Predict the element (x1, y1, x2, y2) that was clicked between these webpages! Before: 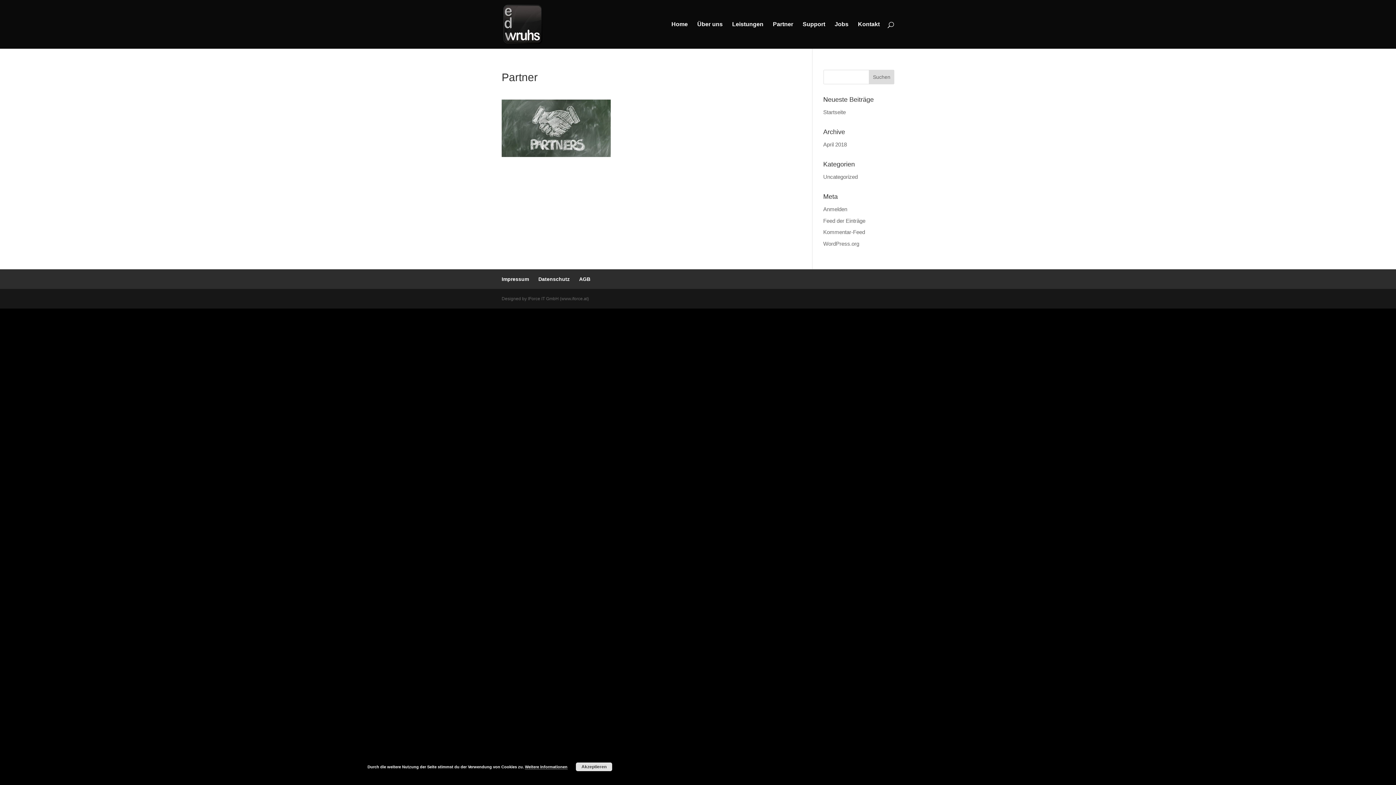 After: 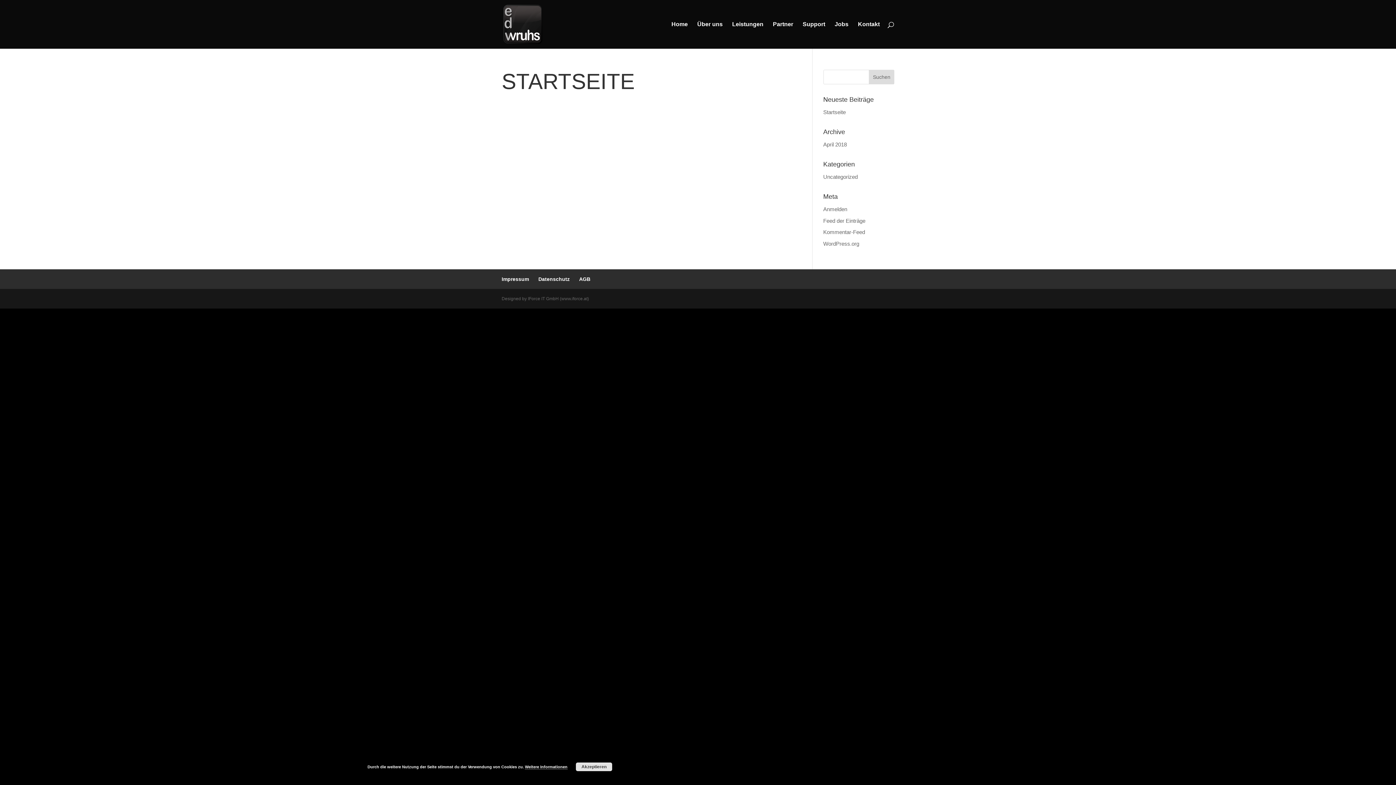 Action: label: Uncategorized bbox: (823, 173, 858, 180)